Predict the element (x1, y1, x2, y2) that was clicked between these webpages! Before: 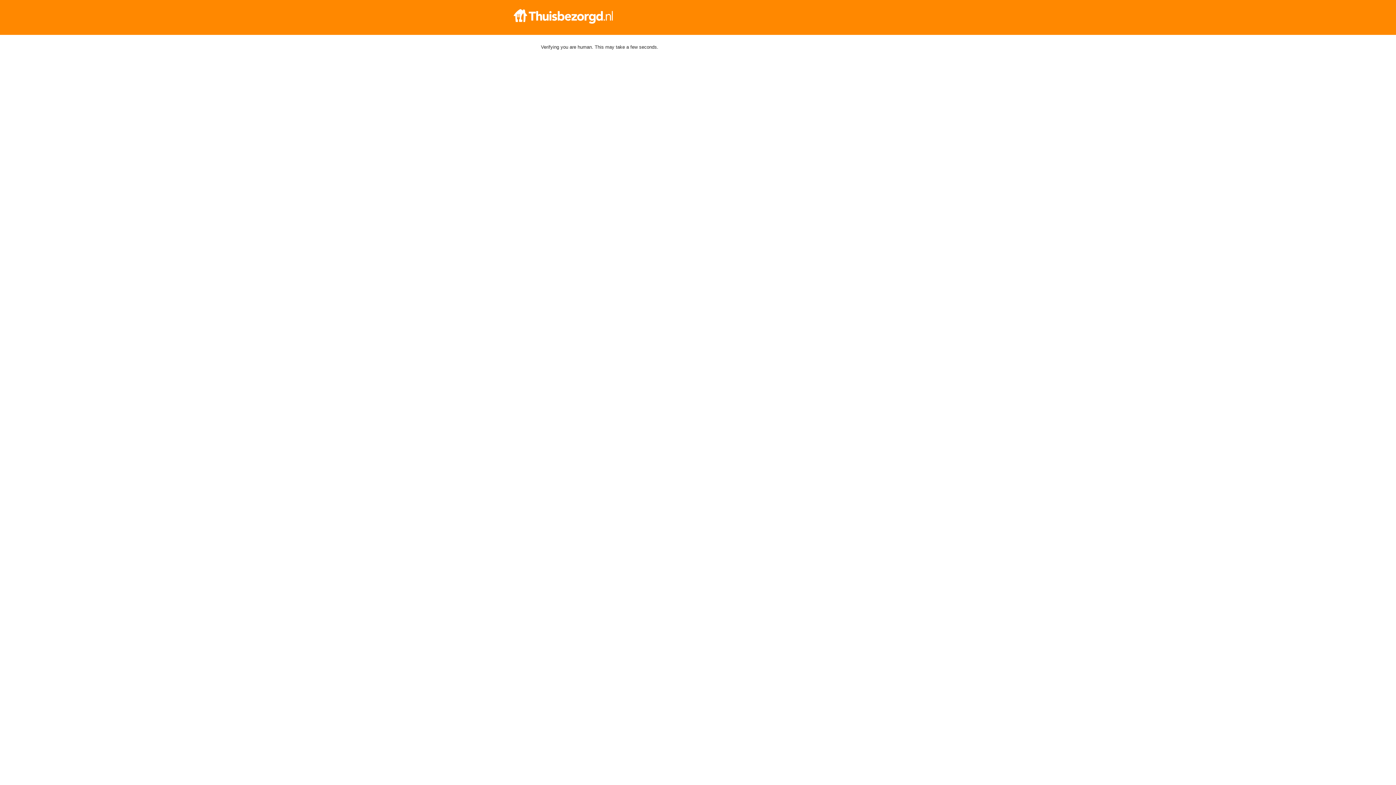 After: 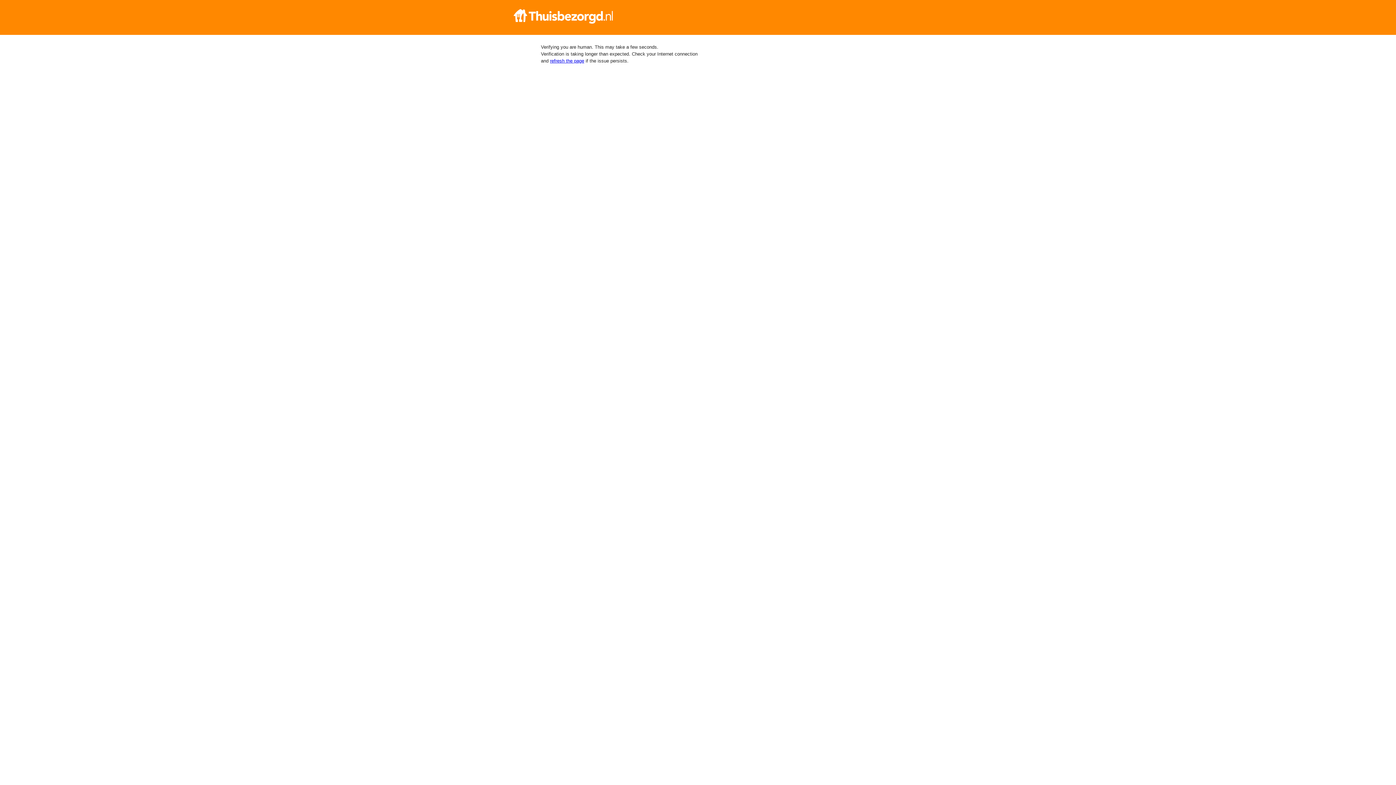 Action: bbox: (512, 9, 884, 23)